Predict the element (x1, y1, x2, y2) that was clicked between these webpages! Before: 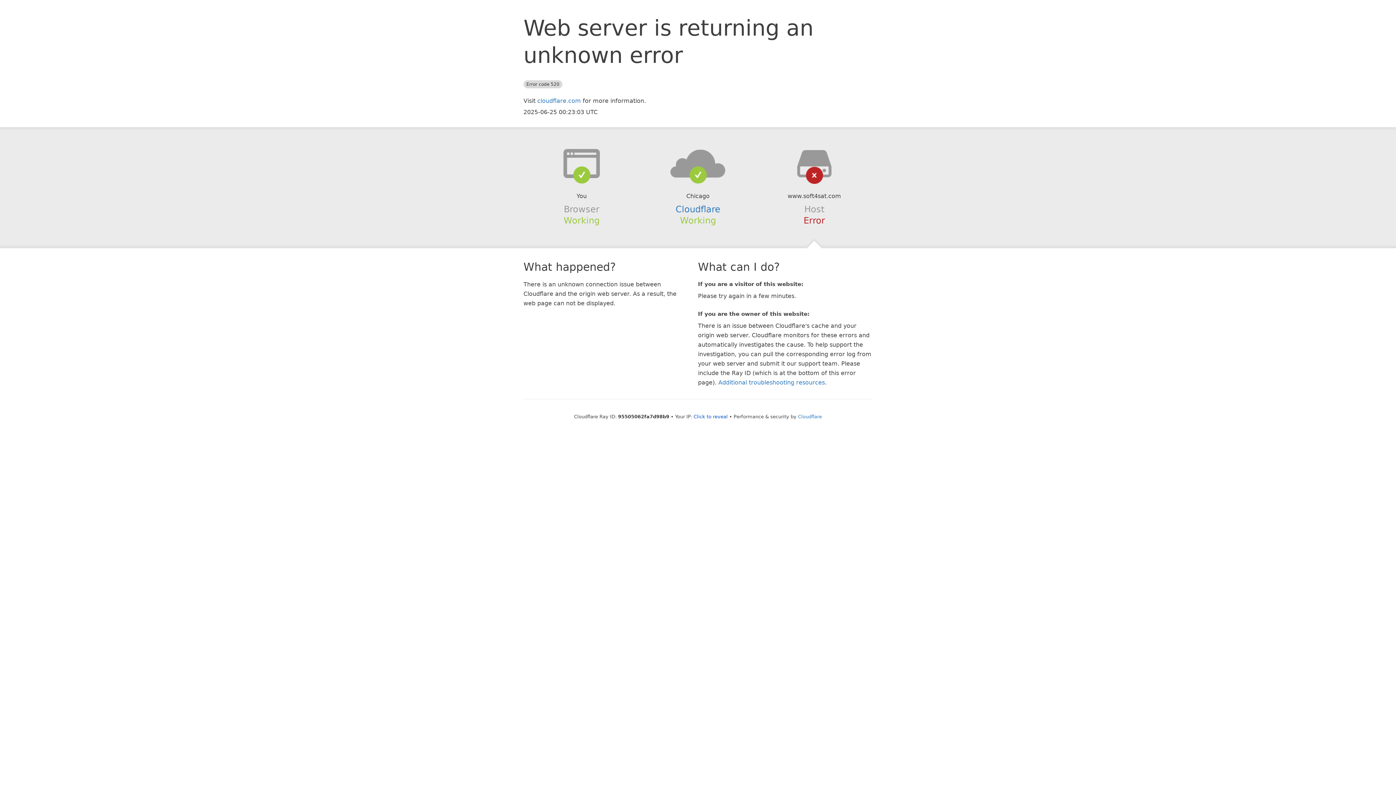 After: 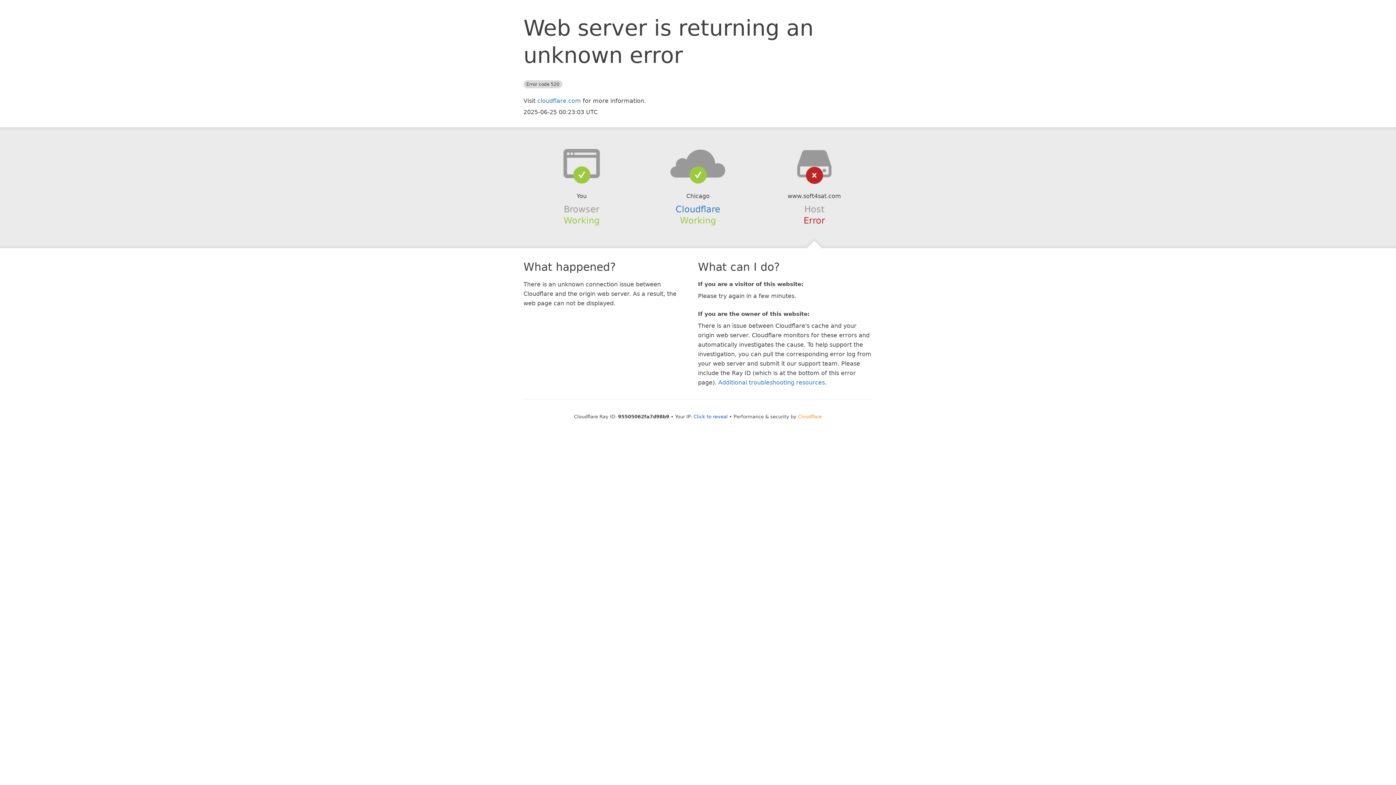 Action: label: Cloudflare bbox: (798, 414, 822, 419)